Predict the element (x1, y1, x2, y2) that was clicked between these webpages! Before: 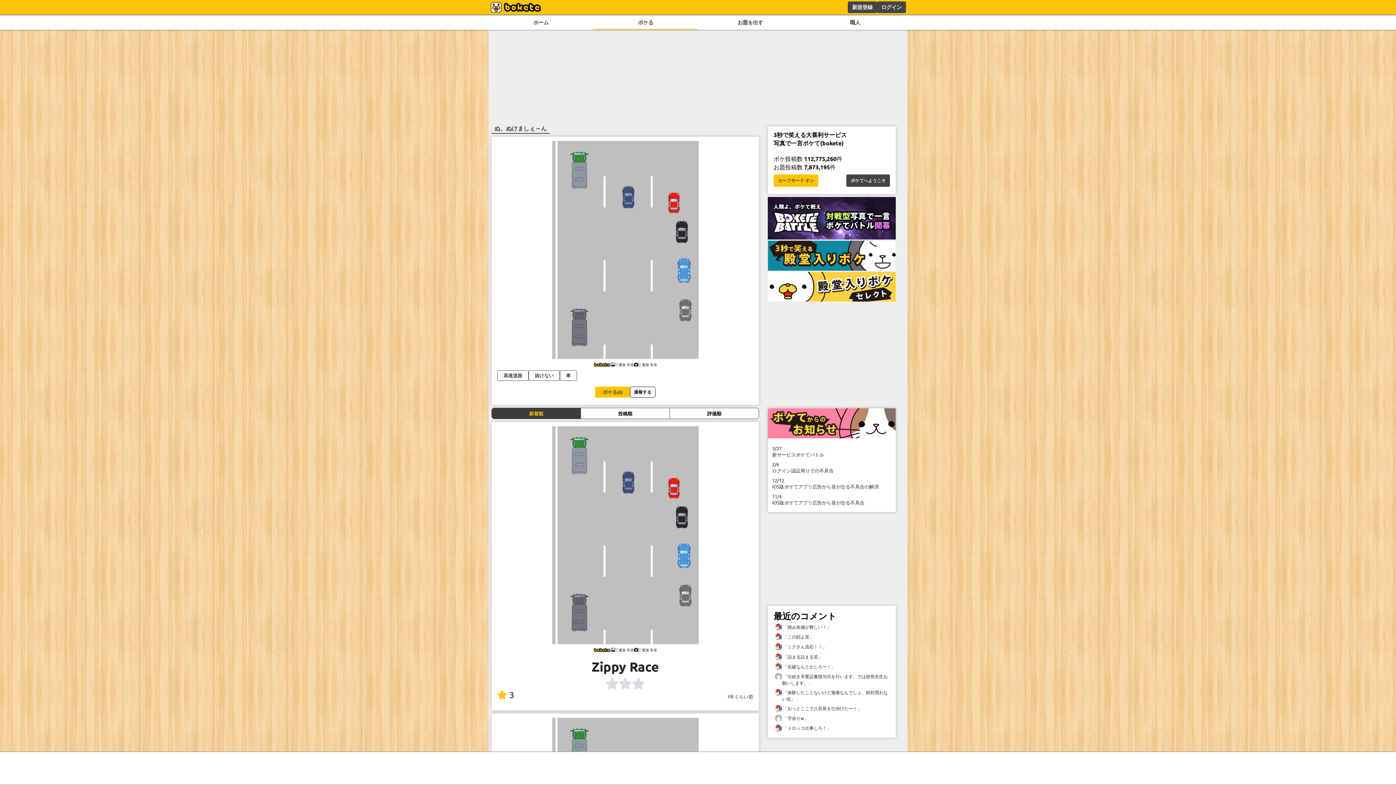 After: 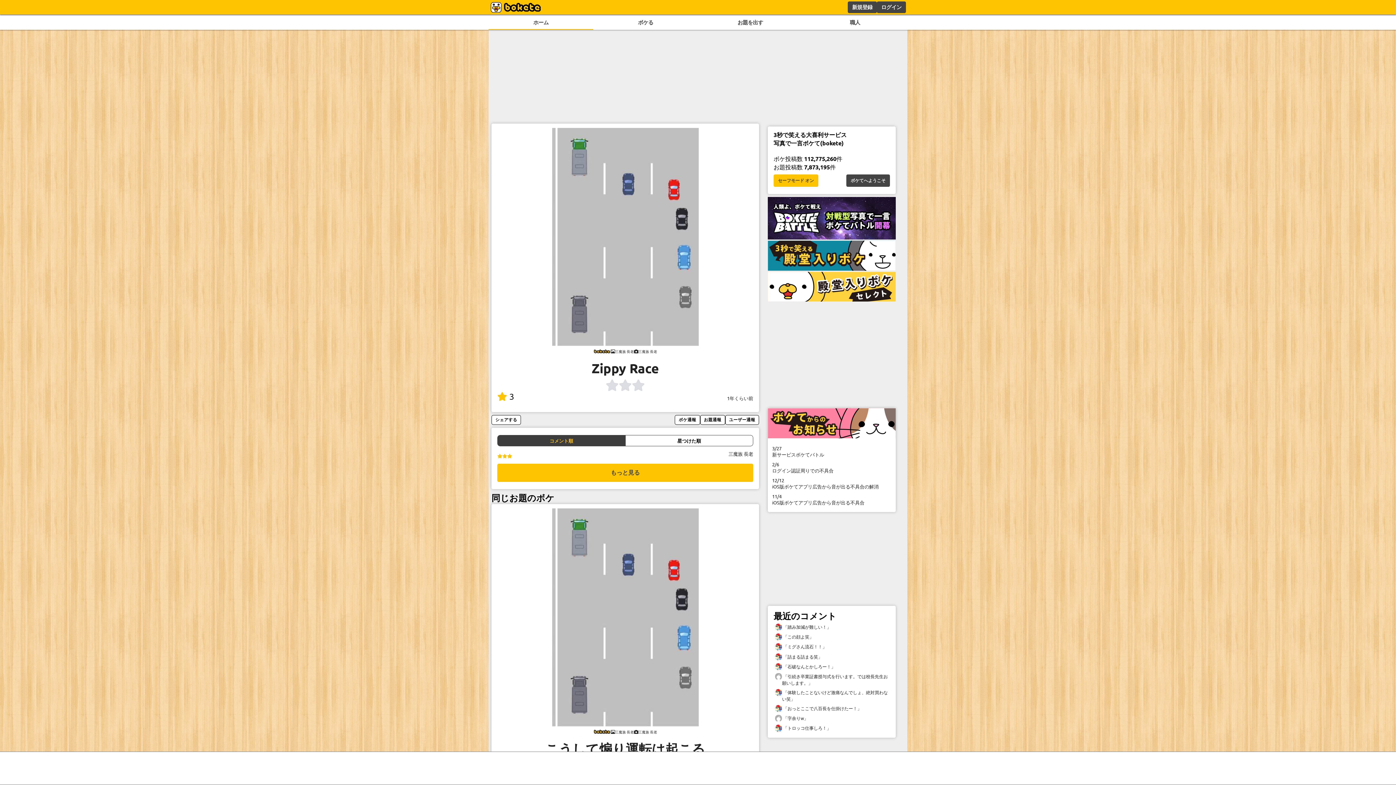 Action: label:  3 bbox: (497, 689, 514, 700)